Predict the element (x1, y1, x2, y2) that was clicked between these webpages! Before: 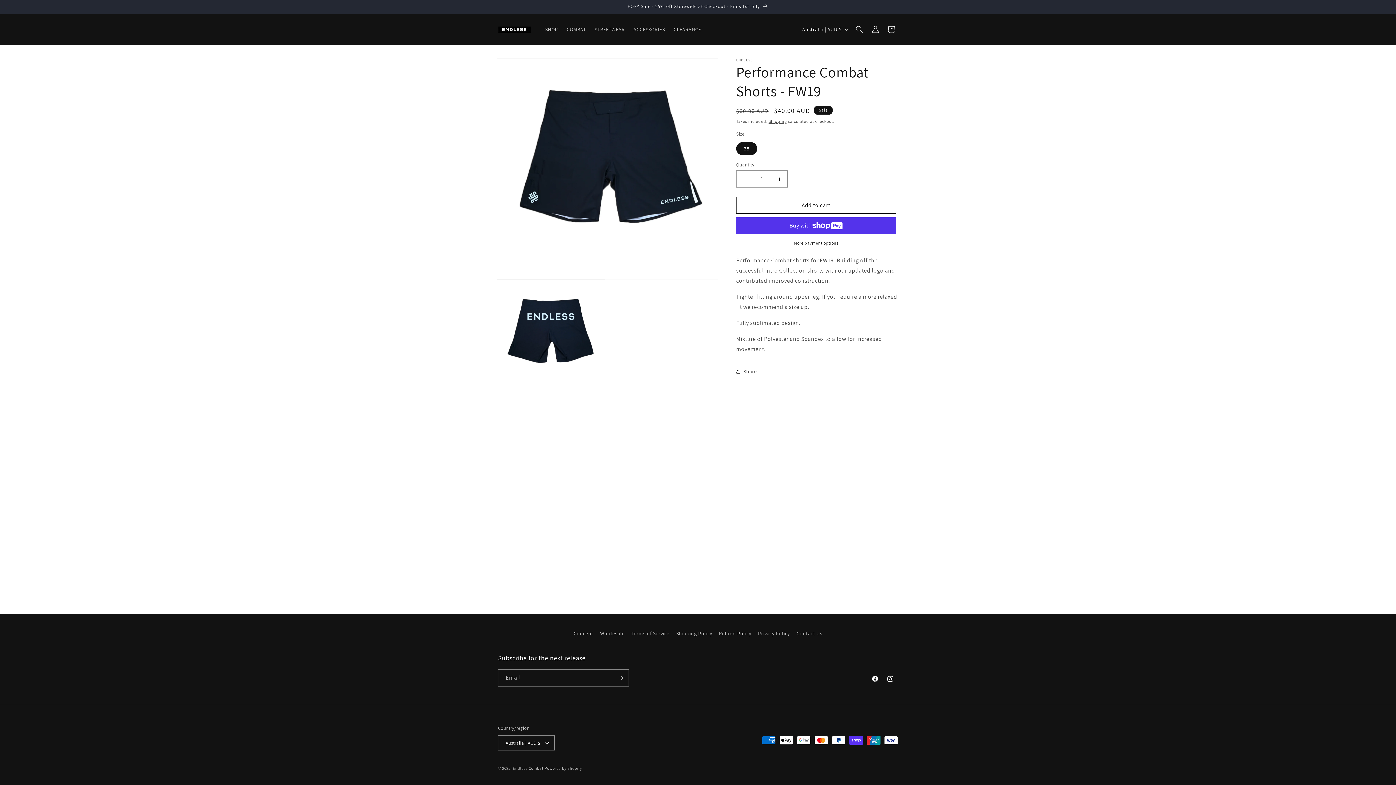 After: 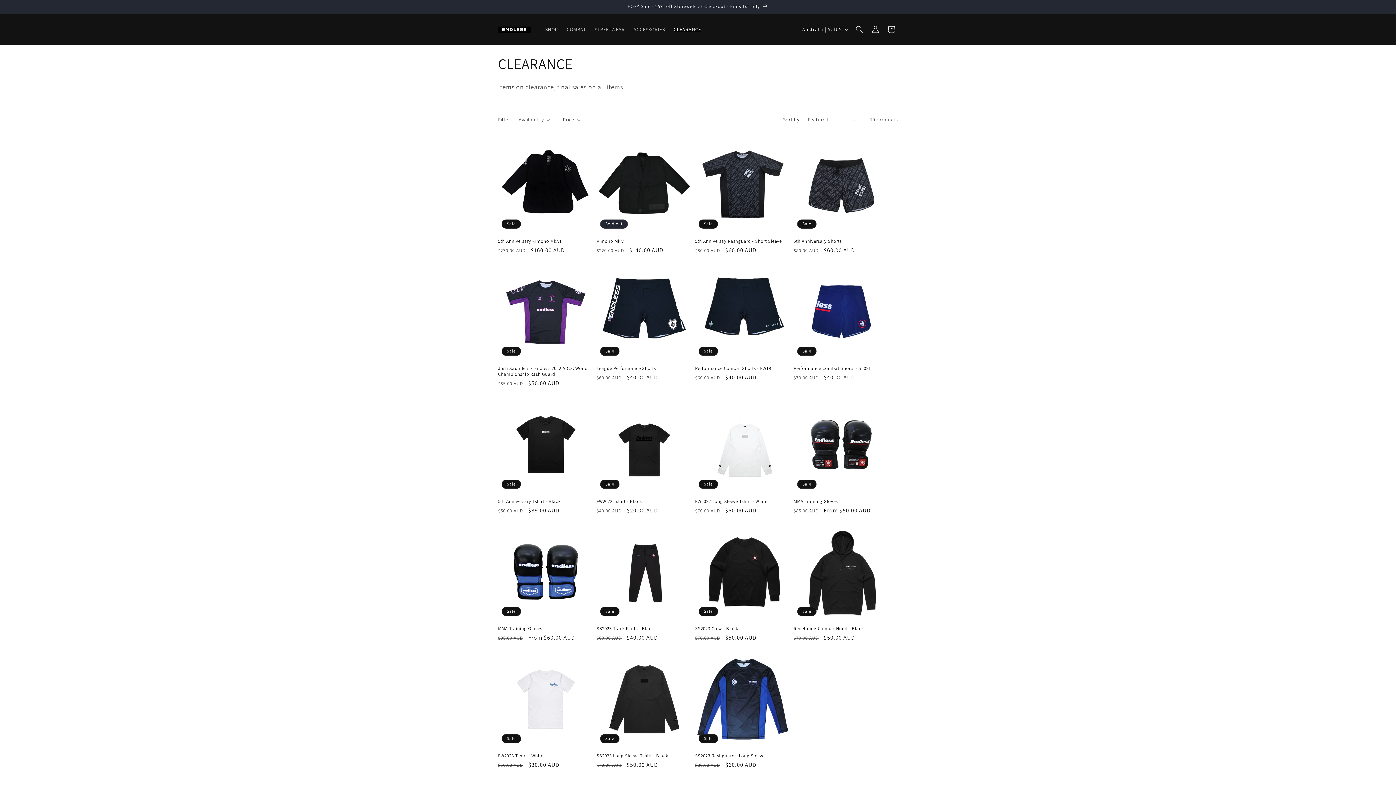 Action: bbox: (669, 21, 705, 37) label: CLEARANCE